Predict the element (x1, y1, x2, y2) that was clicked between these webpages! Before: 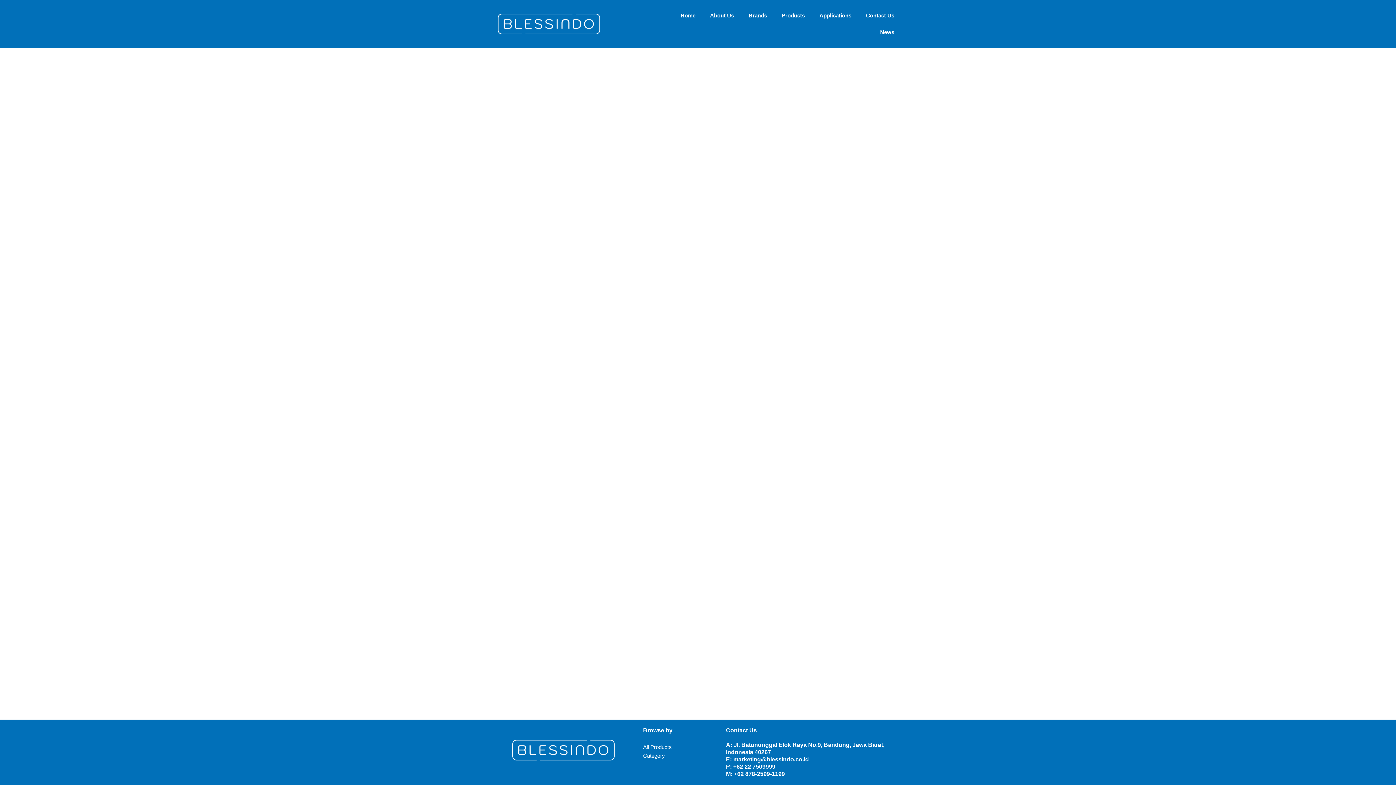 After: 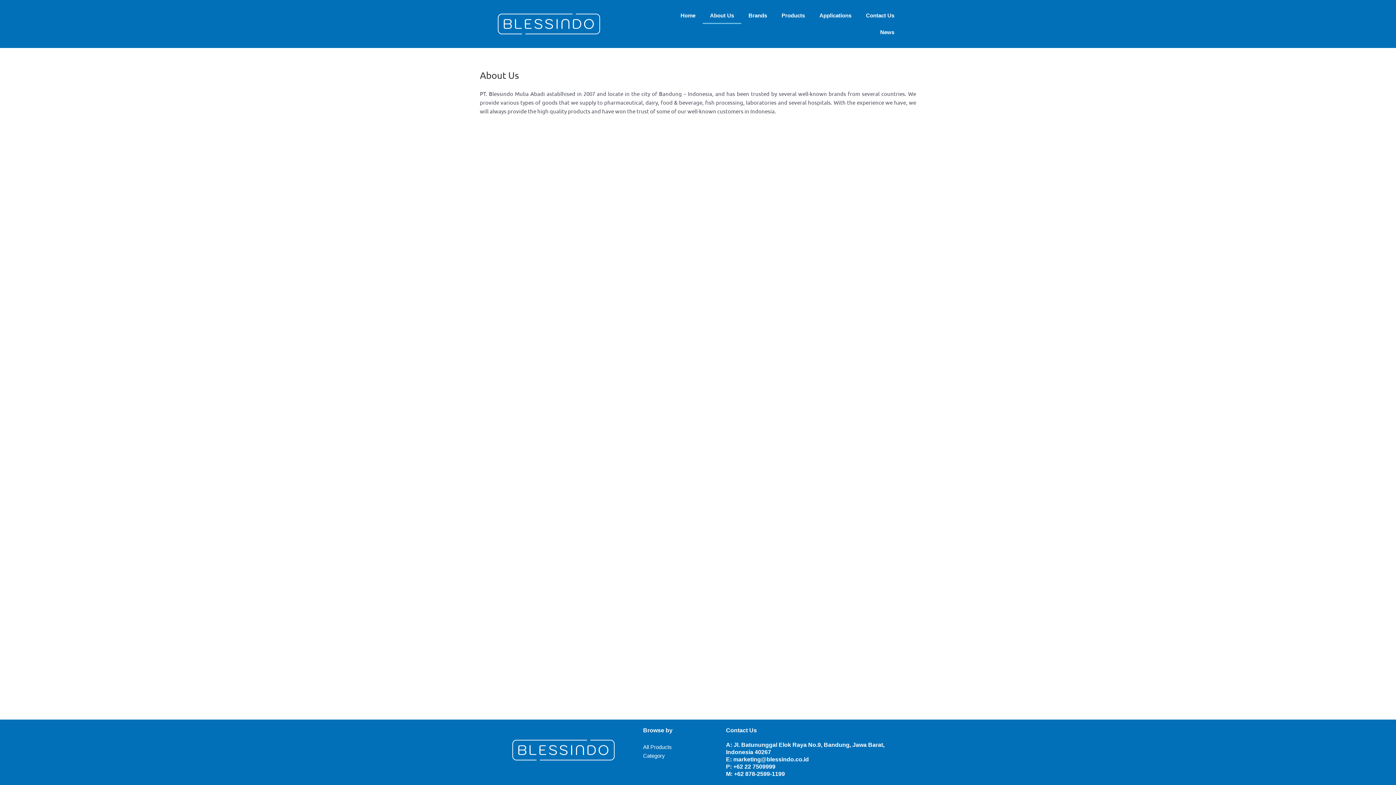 Action: bbox: (702, 7, 741, 24) label: About Us